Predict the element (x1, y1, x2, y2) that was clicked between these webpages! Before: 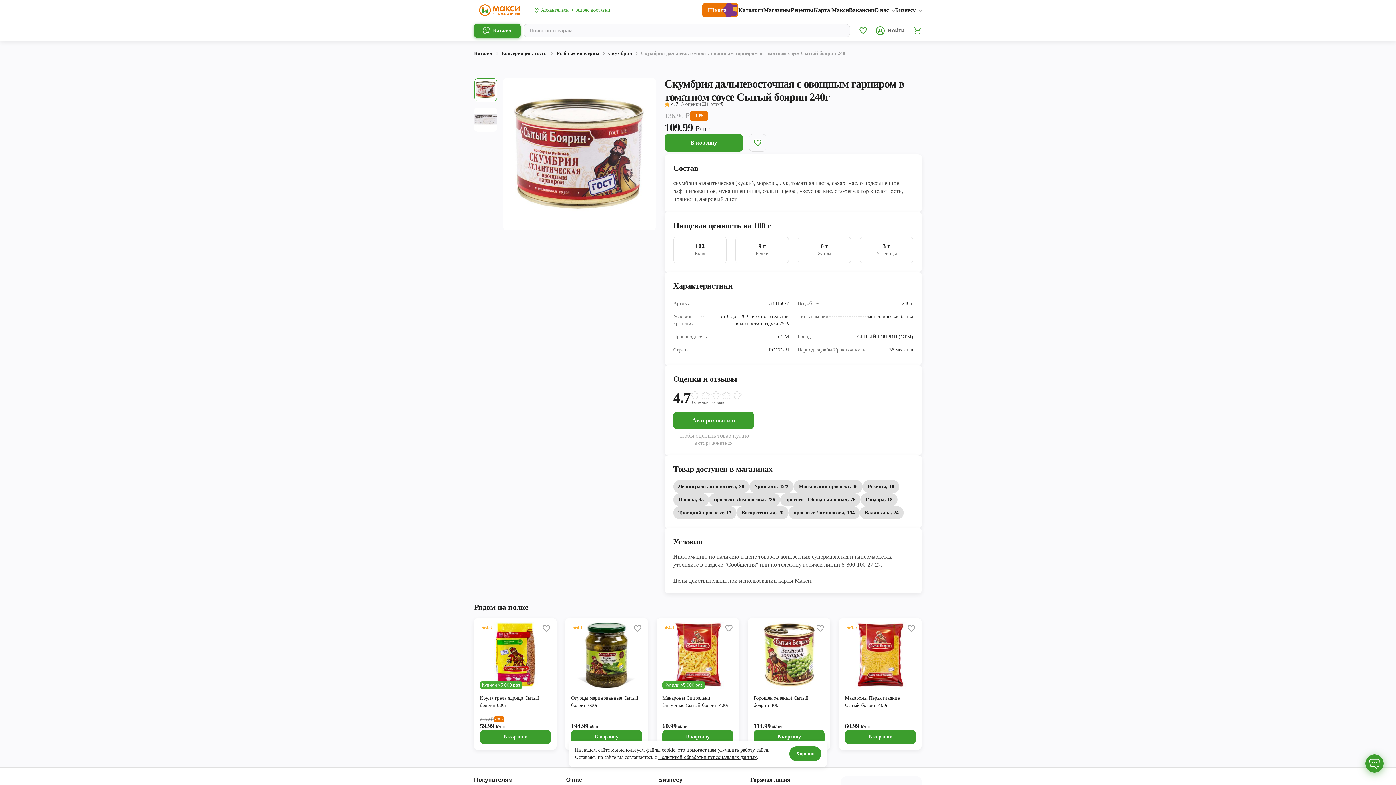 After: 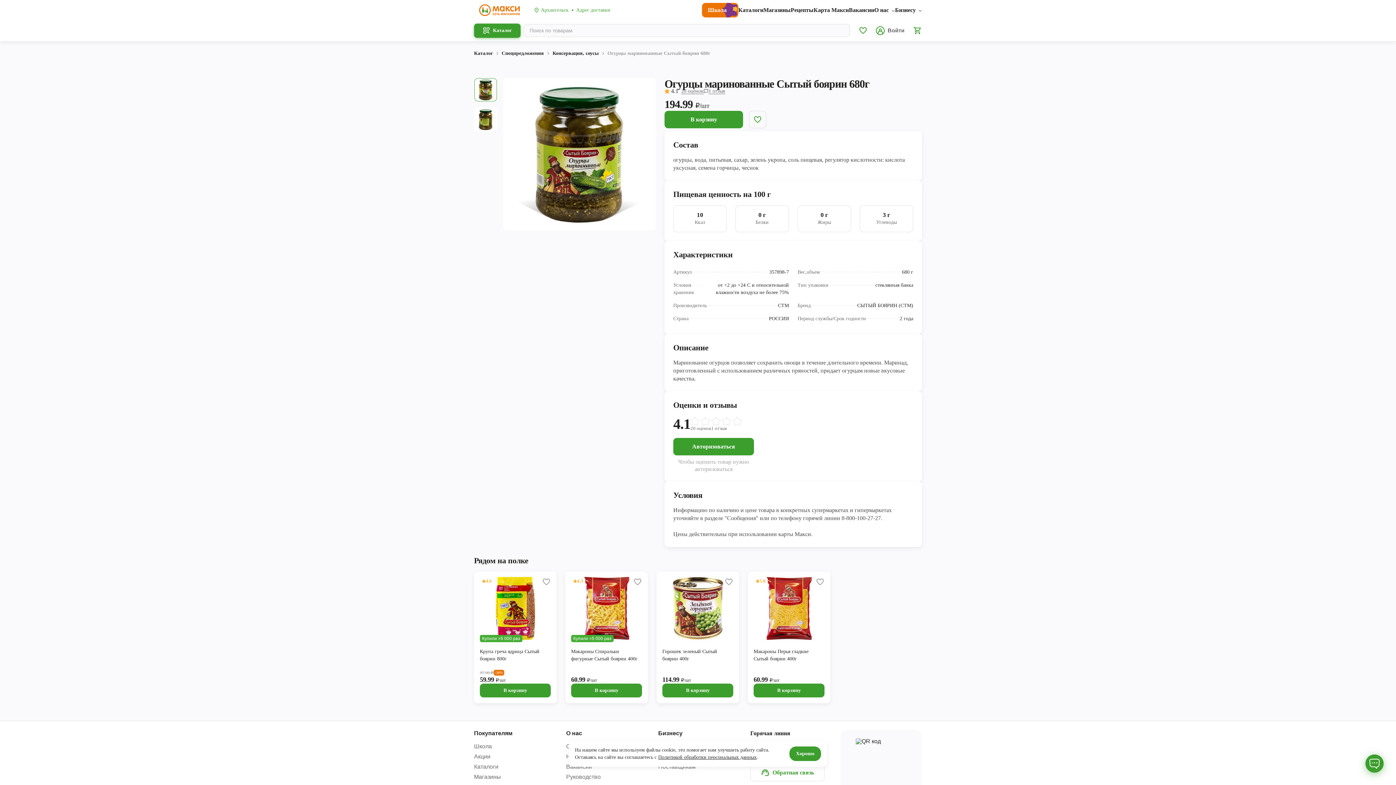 Action: bbox: (571, 694, 642, 716) label: Огурцы маринованные Сытый боярин 680г